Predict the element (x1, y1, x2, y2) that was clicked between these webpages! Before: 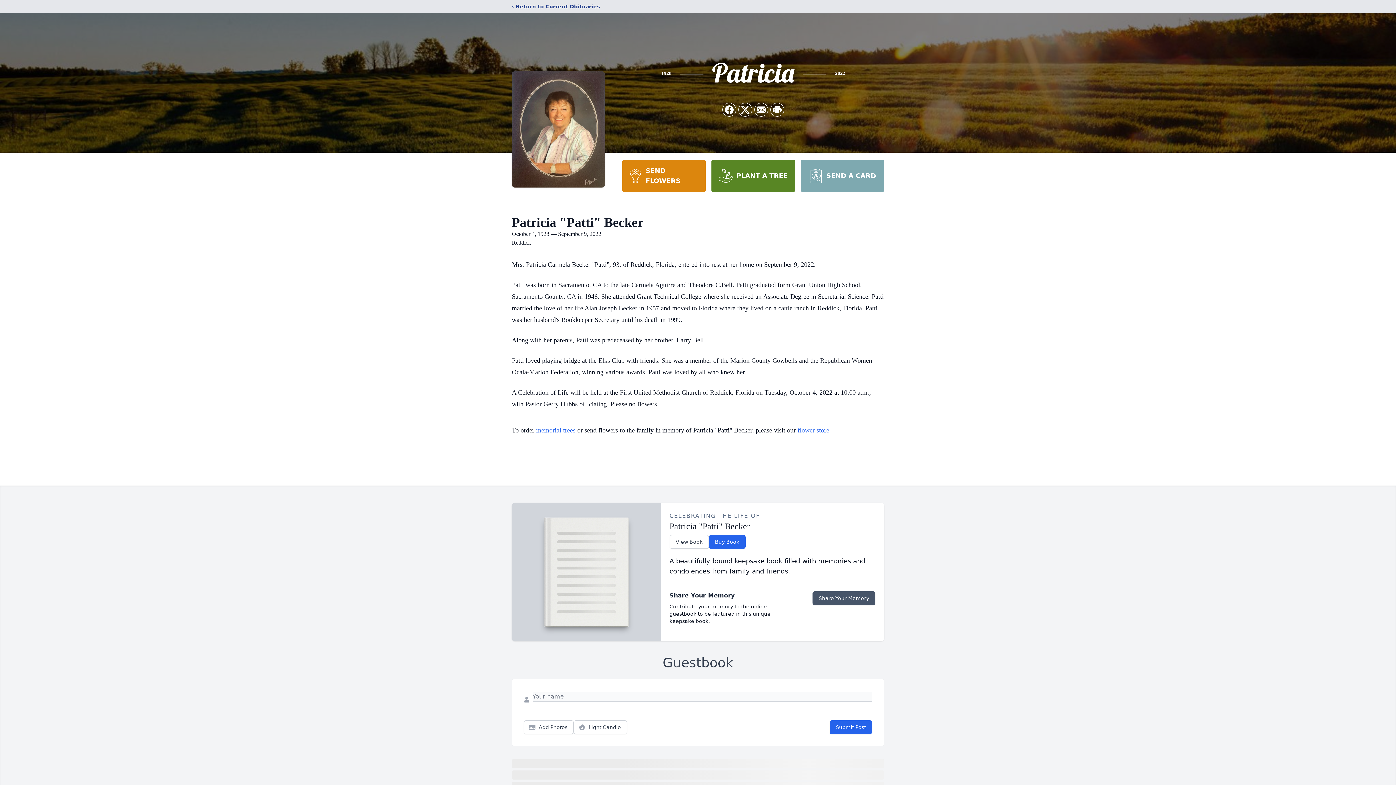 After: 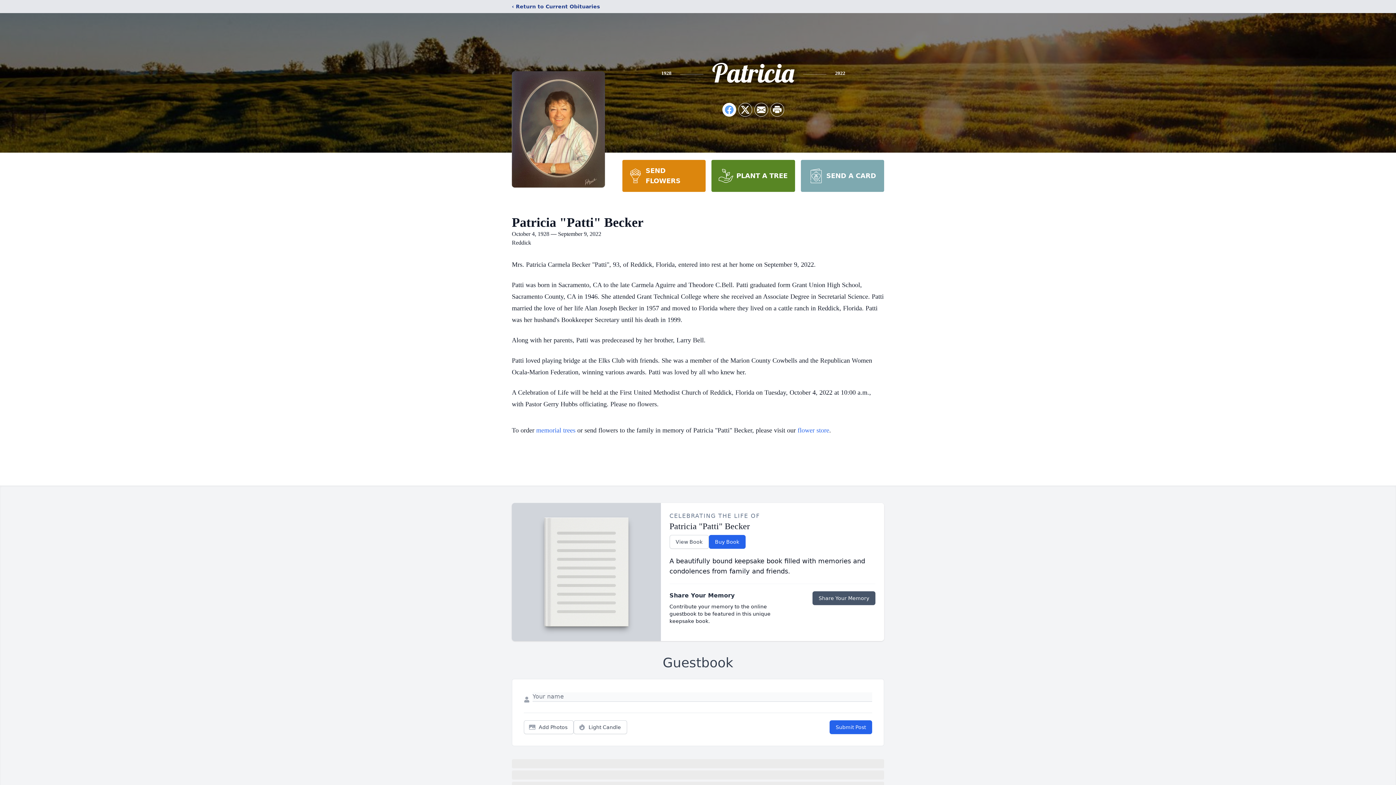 Action: label: Share on Facebook bbox: (722, 103, 736, 116)